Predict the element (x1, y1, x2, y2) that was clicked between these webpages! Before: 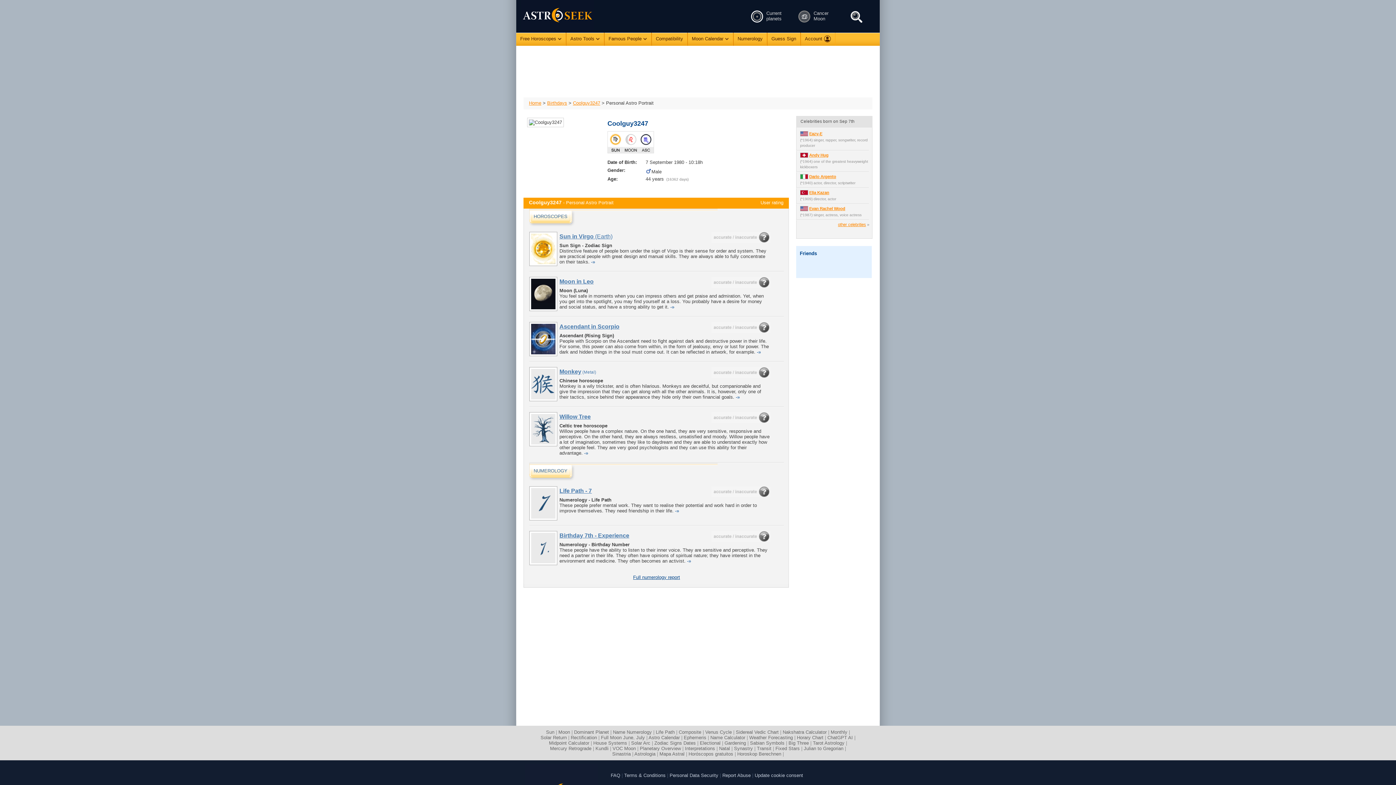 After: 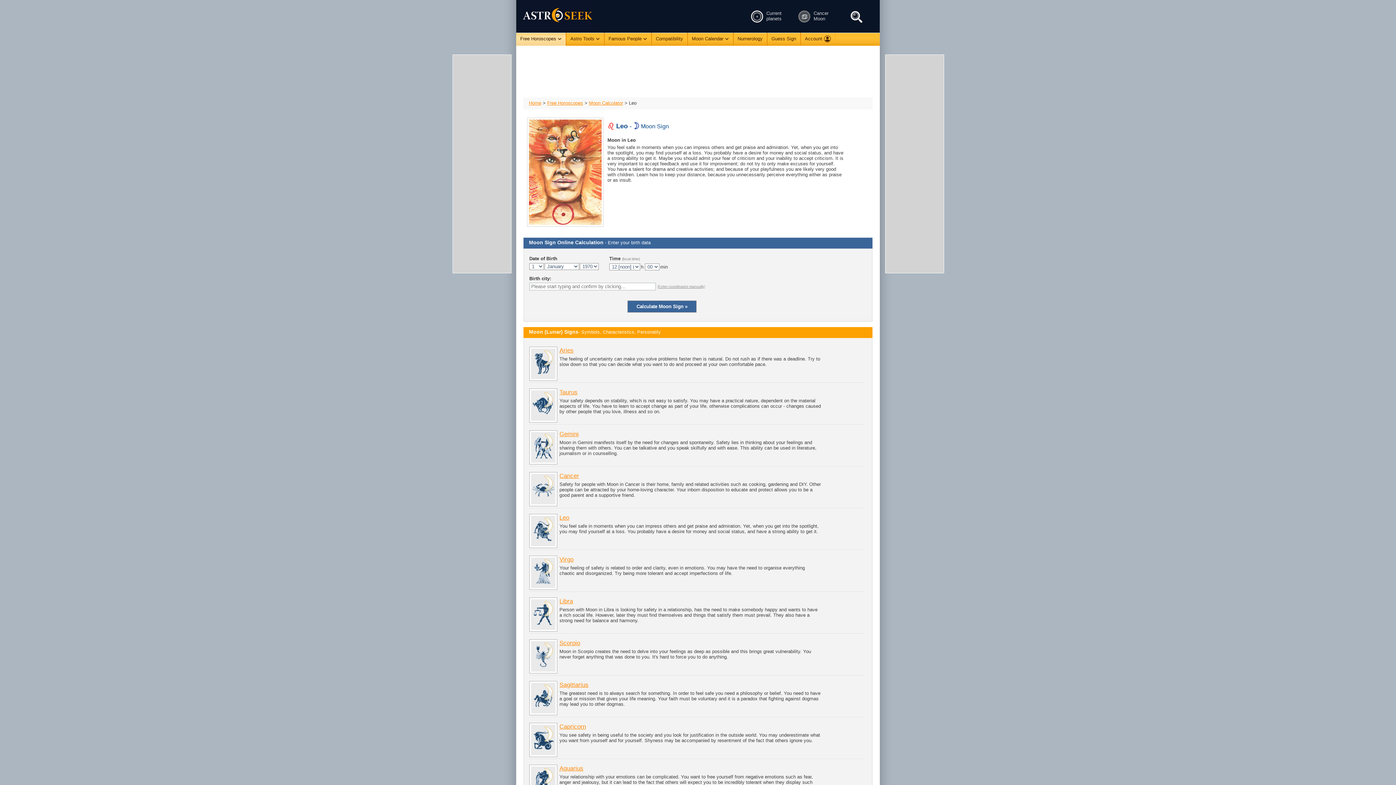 Action: label: -» bbox: (670, 304, 674, 309)